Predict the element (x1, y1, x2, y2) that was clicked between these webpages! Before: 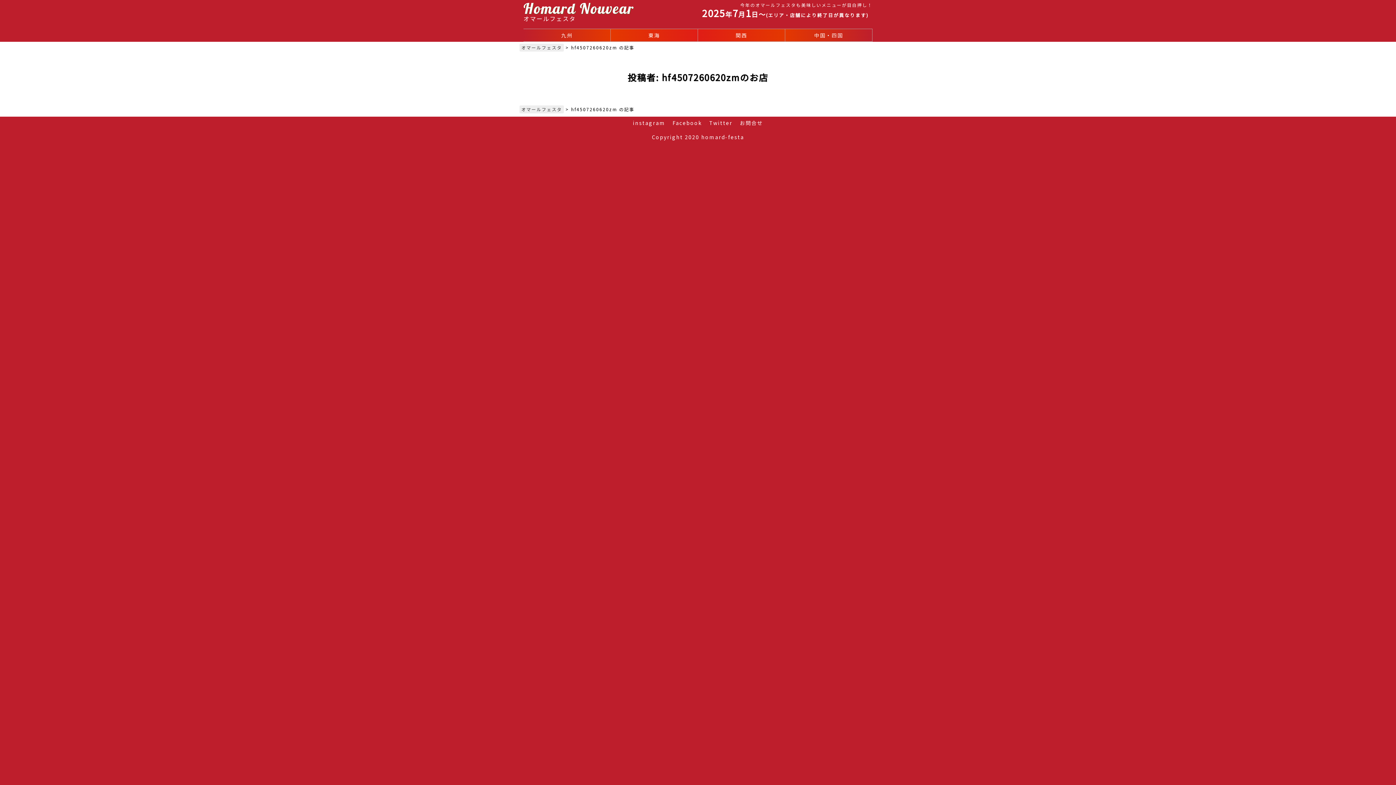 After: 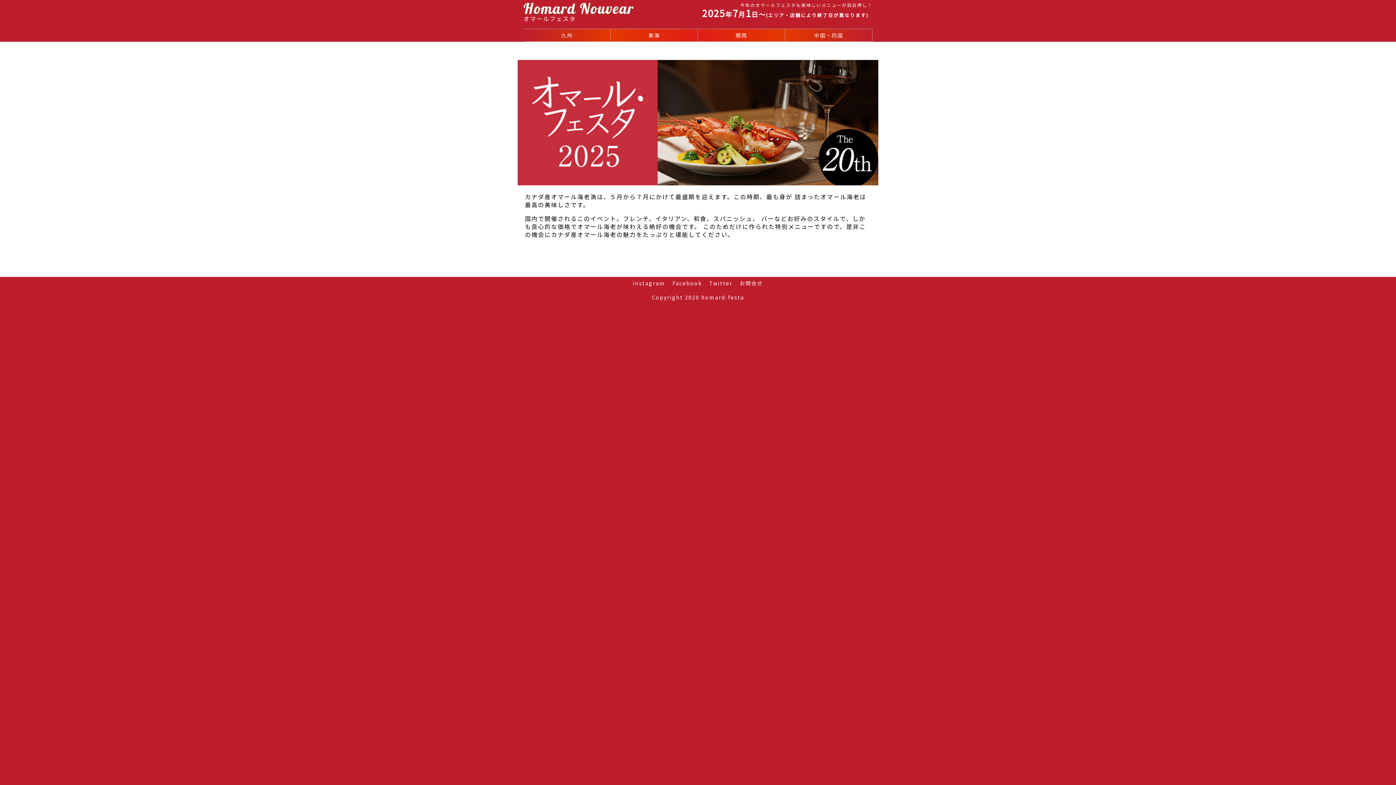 Action: bbox: (523, 1, 698, 21) label: Homard Nouvear
オマールフェスタ